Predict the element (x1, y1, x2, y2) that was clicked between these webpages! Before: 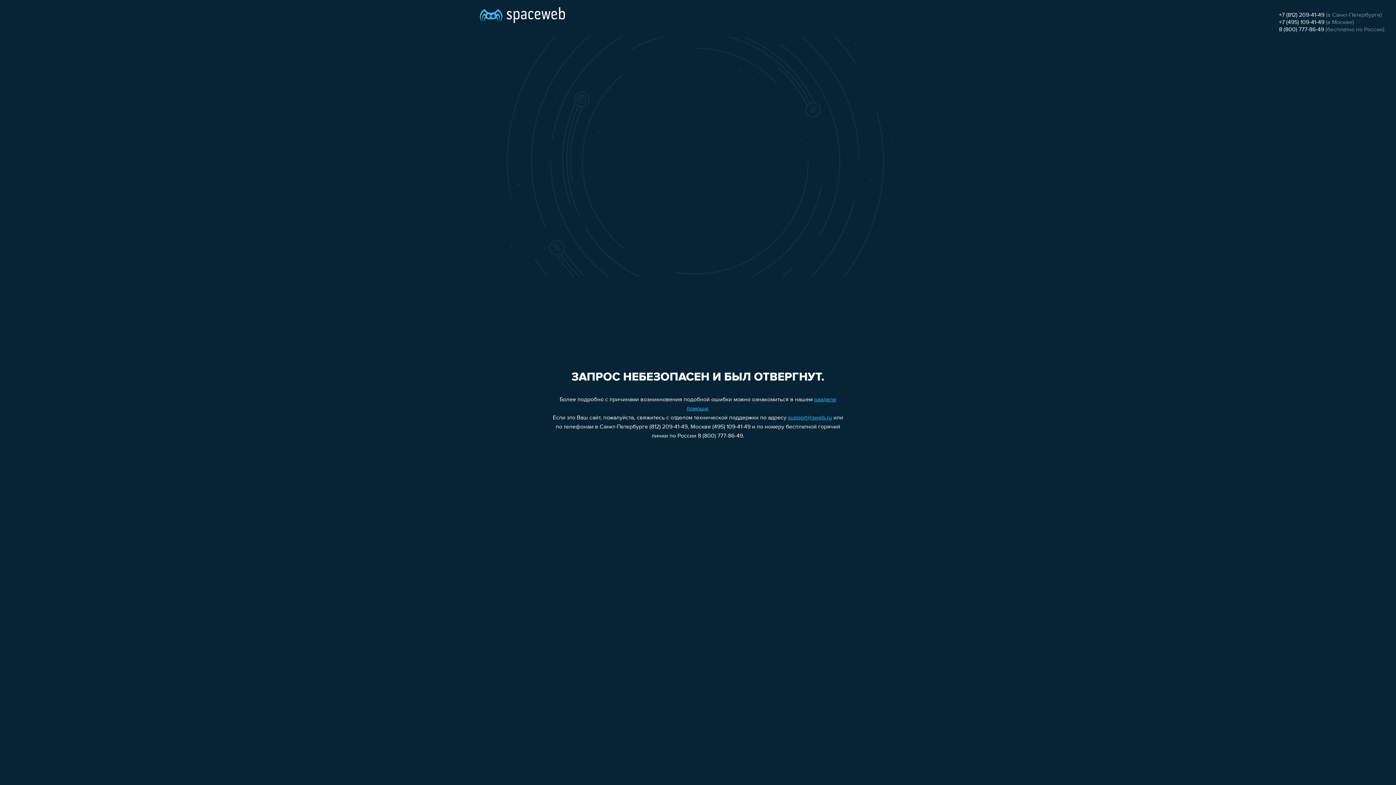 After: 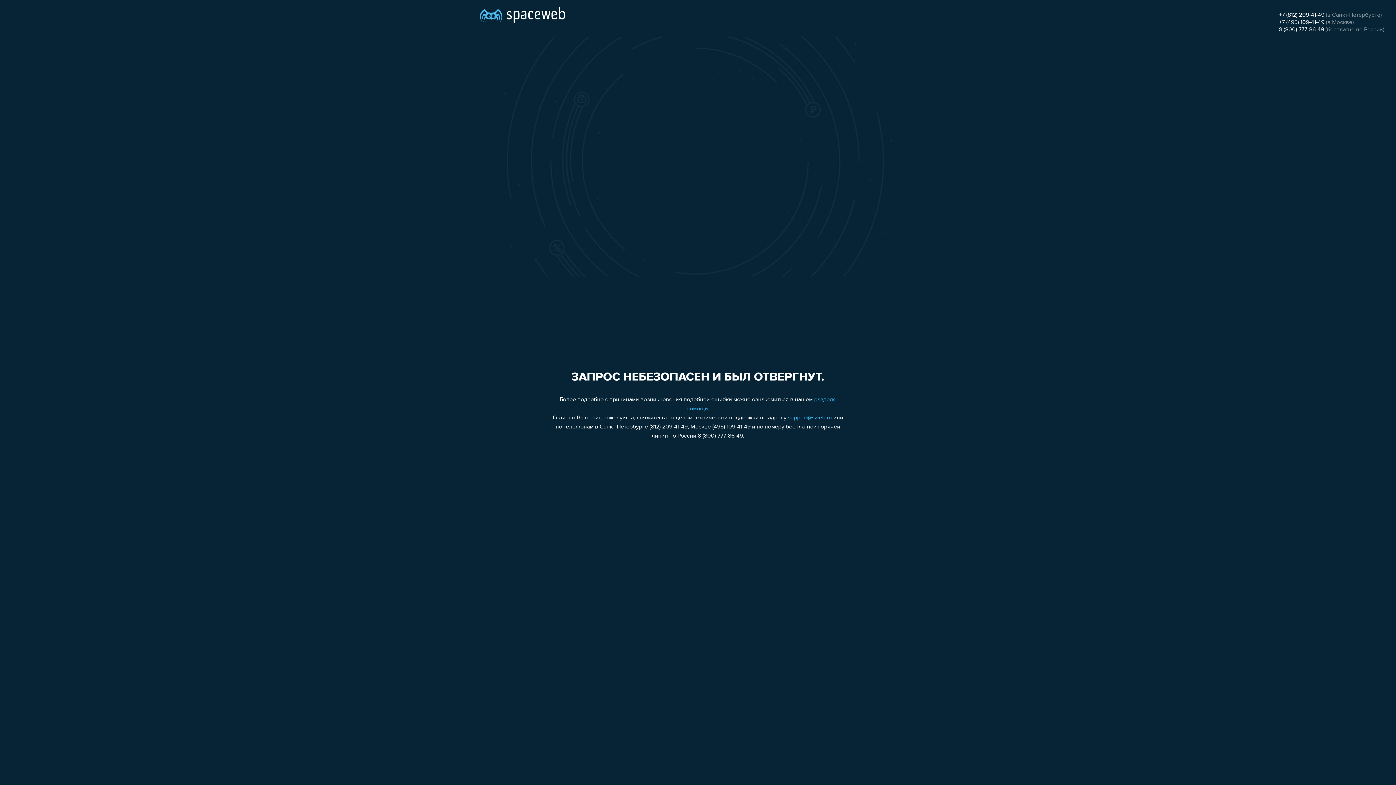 Action: label: 8 (800) 777-86-49 bbox: (1279, 26, 1324, 32)